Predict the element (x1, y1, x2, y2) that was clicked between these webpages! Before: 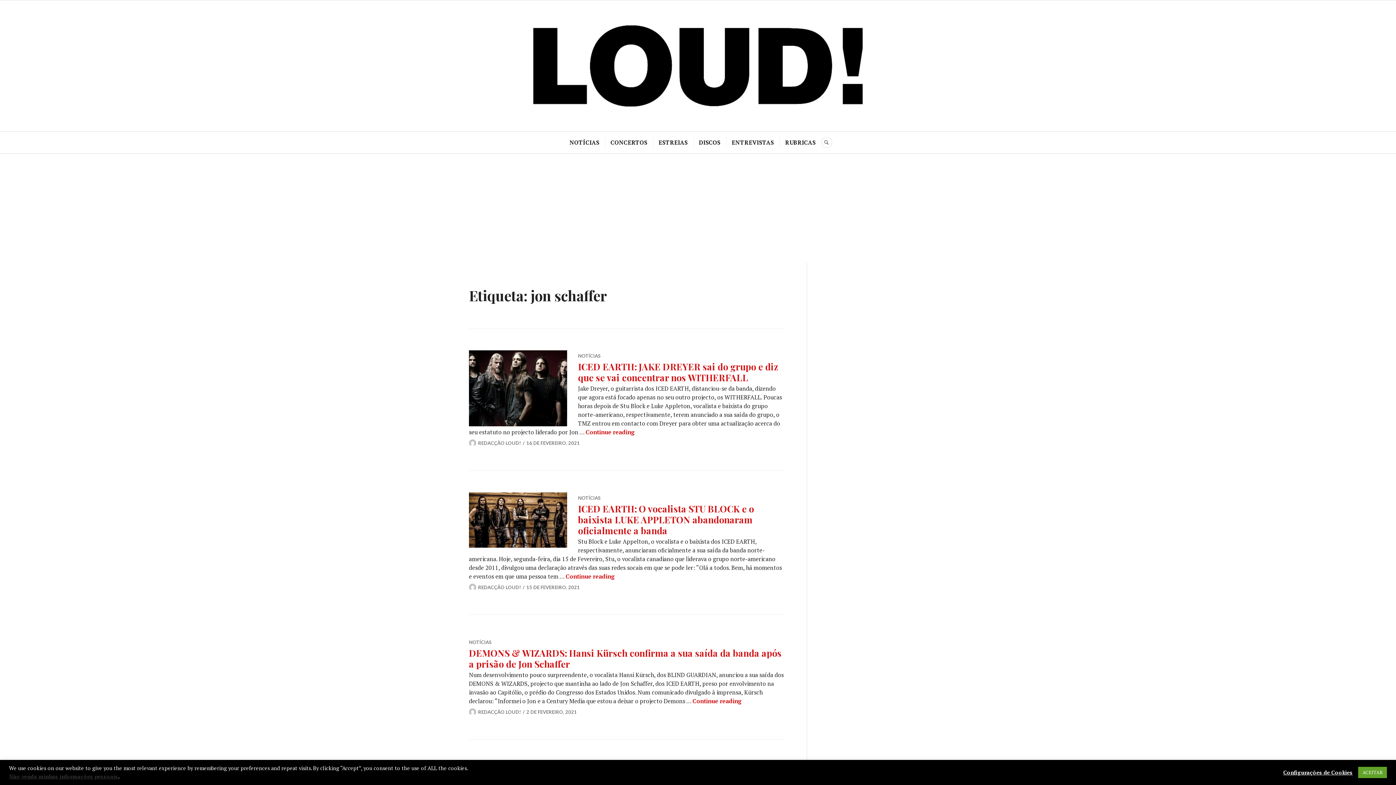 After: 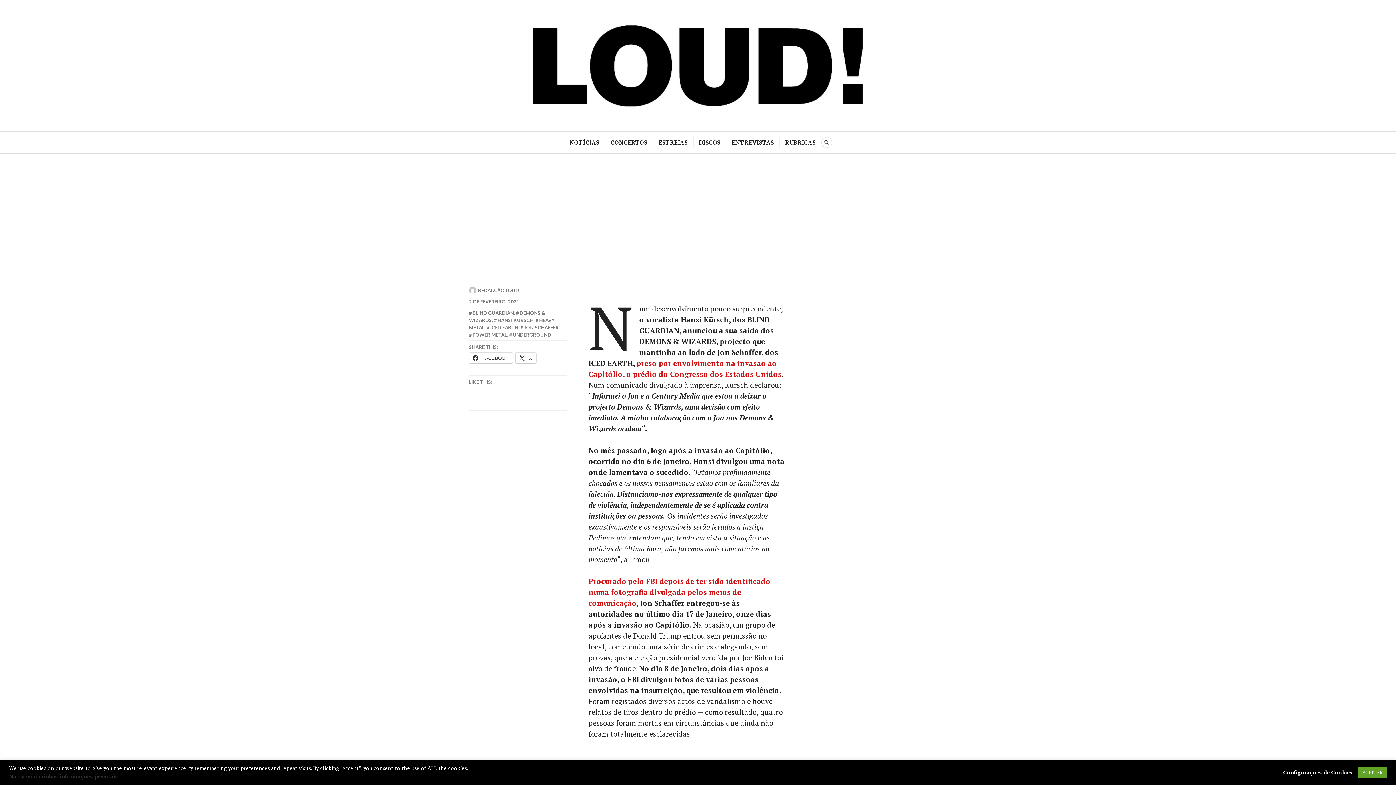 Action: label: DEMONS & WIZARDS: Hansi Kürsch confirma a sua saída da banda após a prisão de Jon Schaffer bbox: (469, 647, 781, 670)